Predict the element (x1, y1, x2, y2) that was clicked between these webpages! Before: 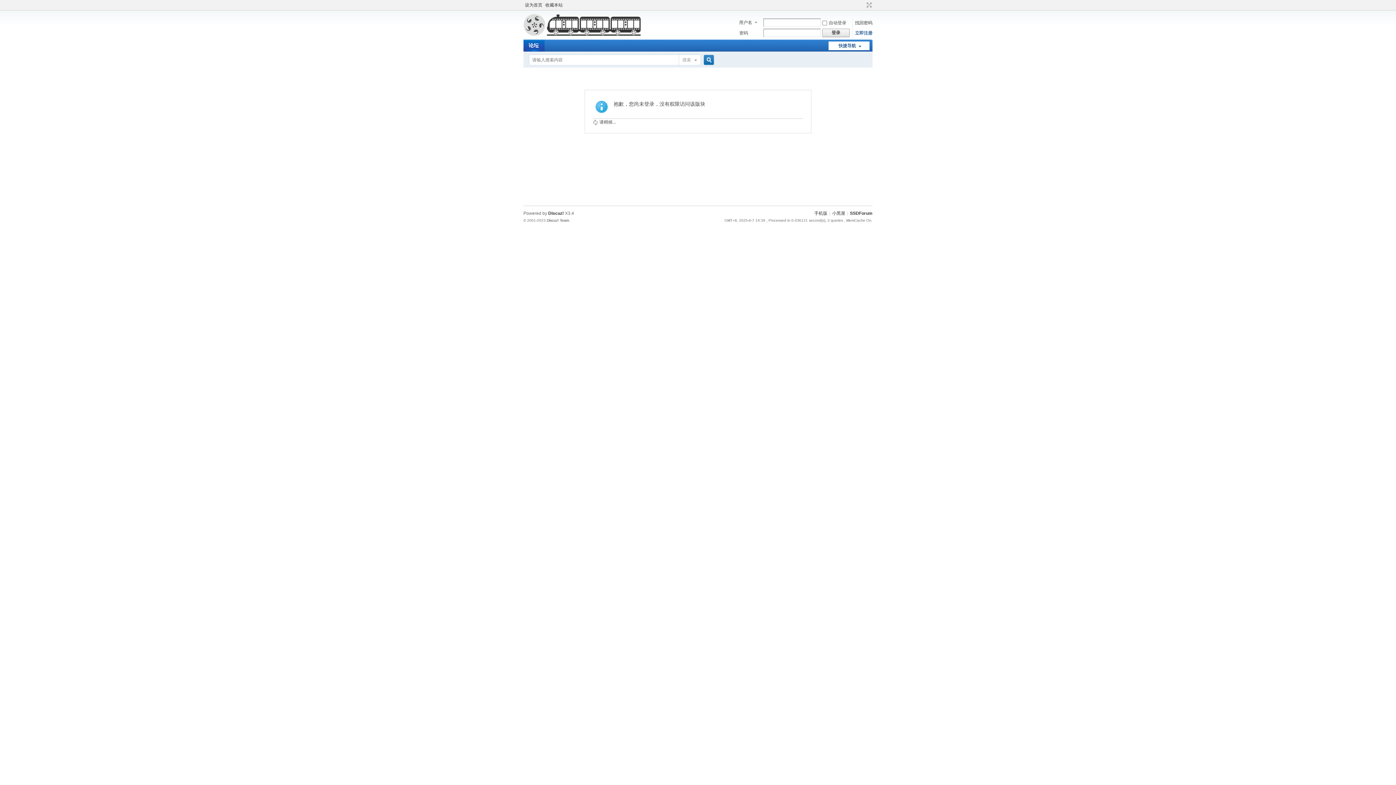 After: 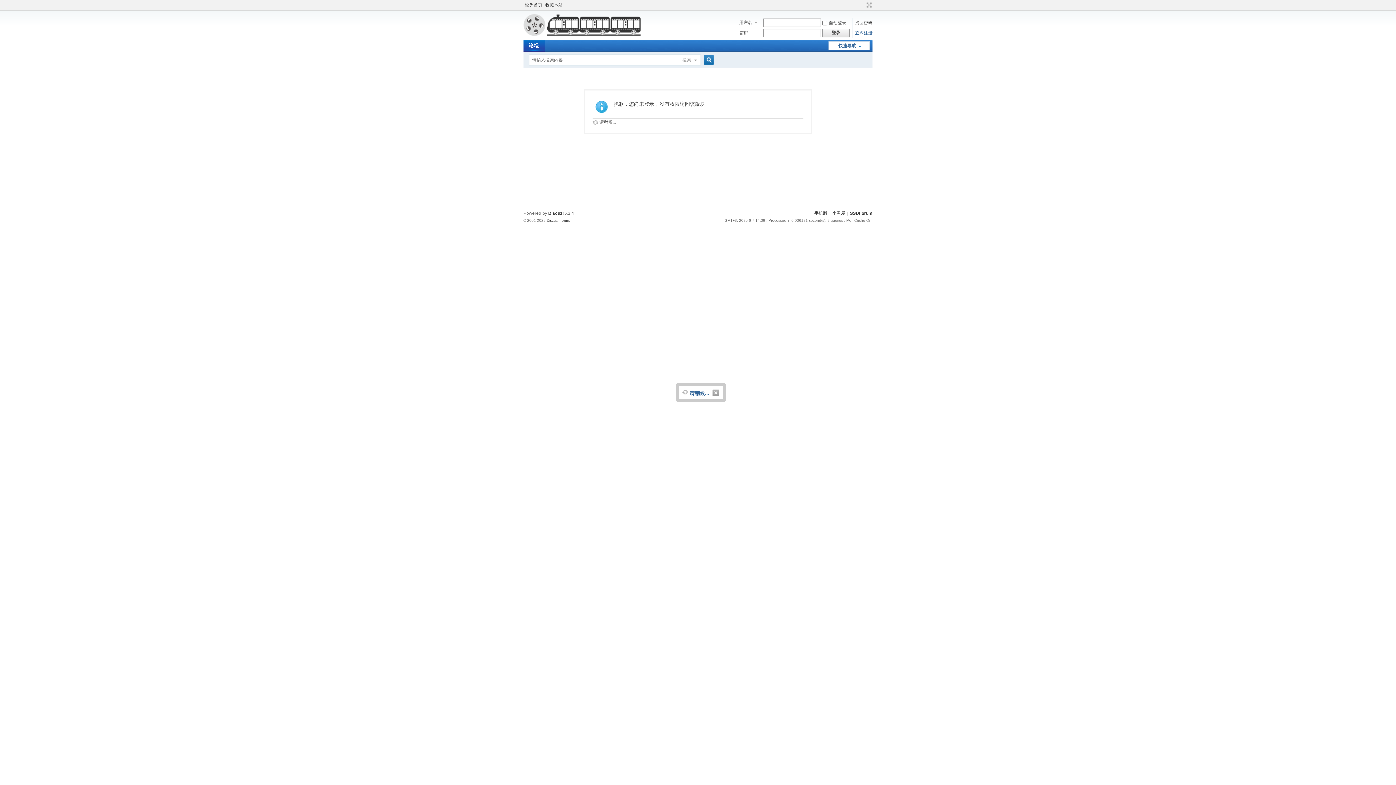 Action: label: 找回密码 bbox: (855, 20, 872, 25)